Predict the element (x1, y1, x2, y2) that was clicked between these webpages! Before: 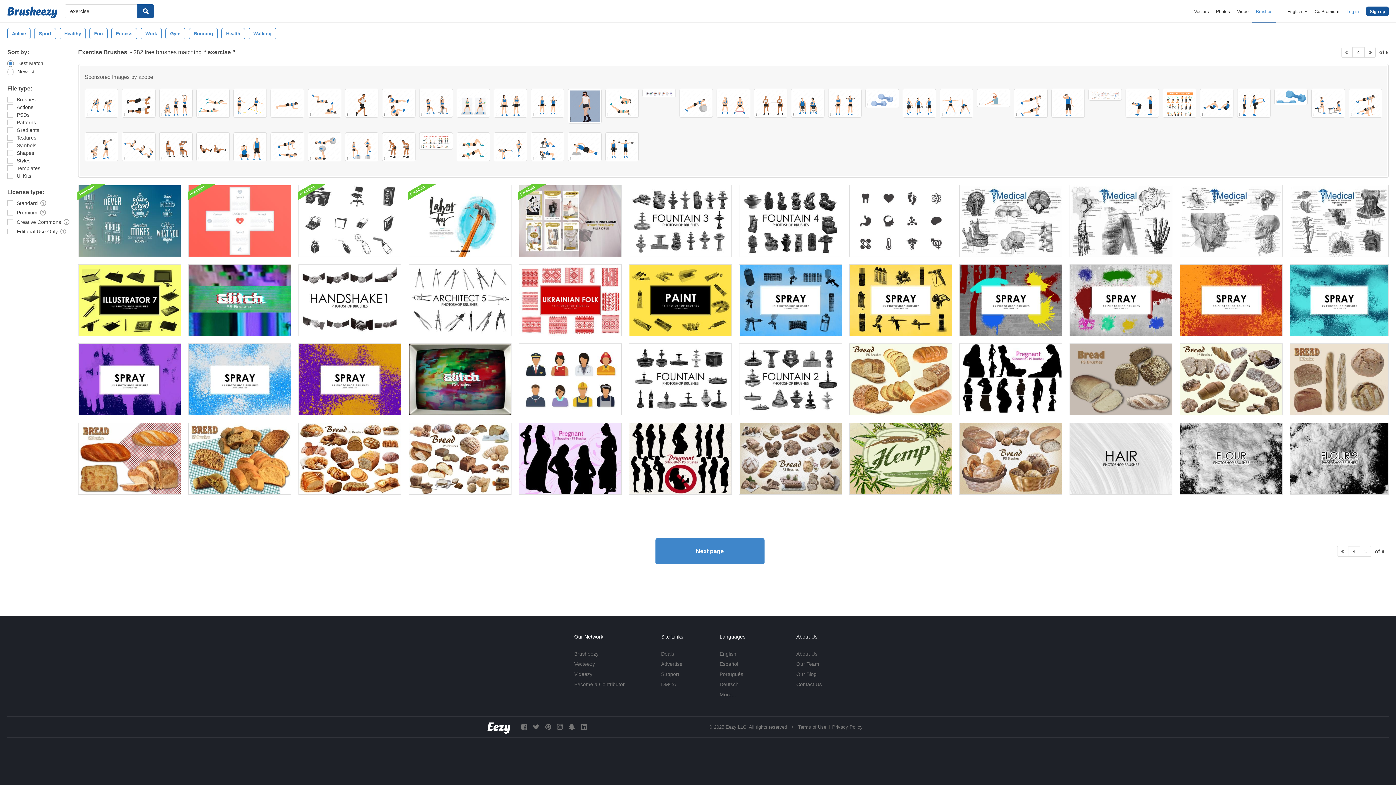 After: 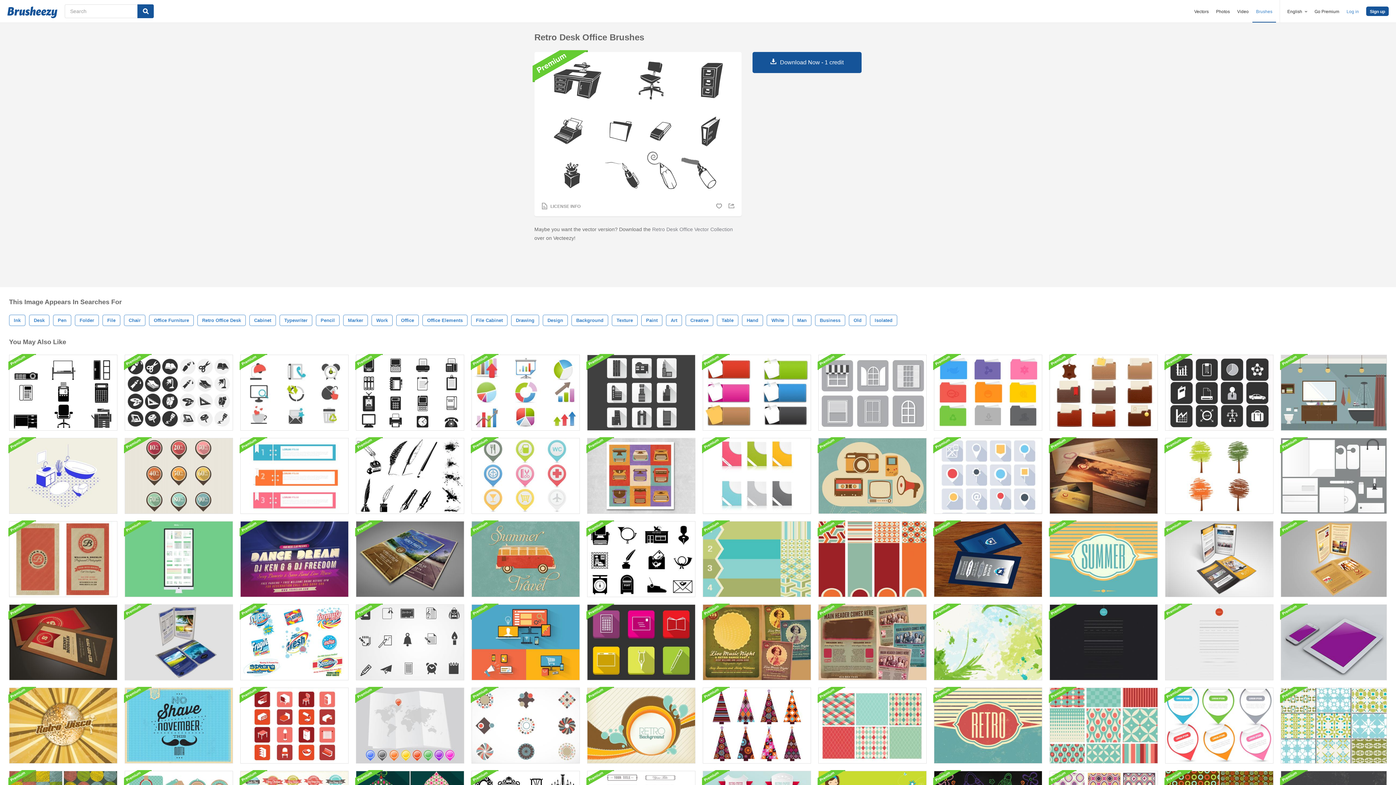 Action: bbox: (298, 185, 401, 257)